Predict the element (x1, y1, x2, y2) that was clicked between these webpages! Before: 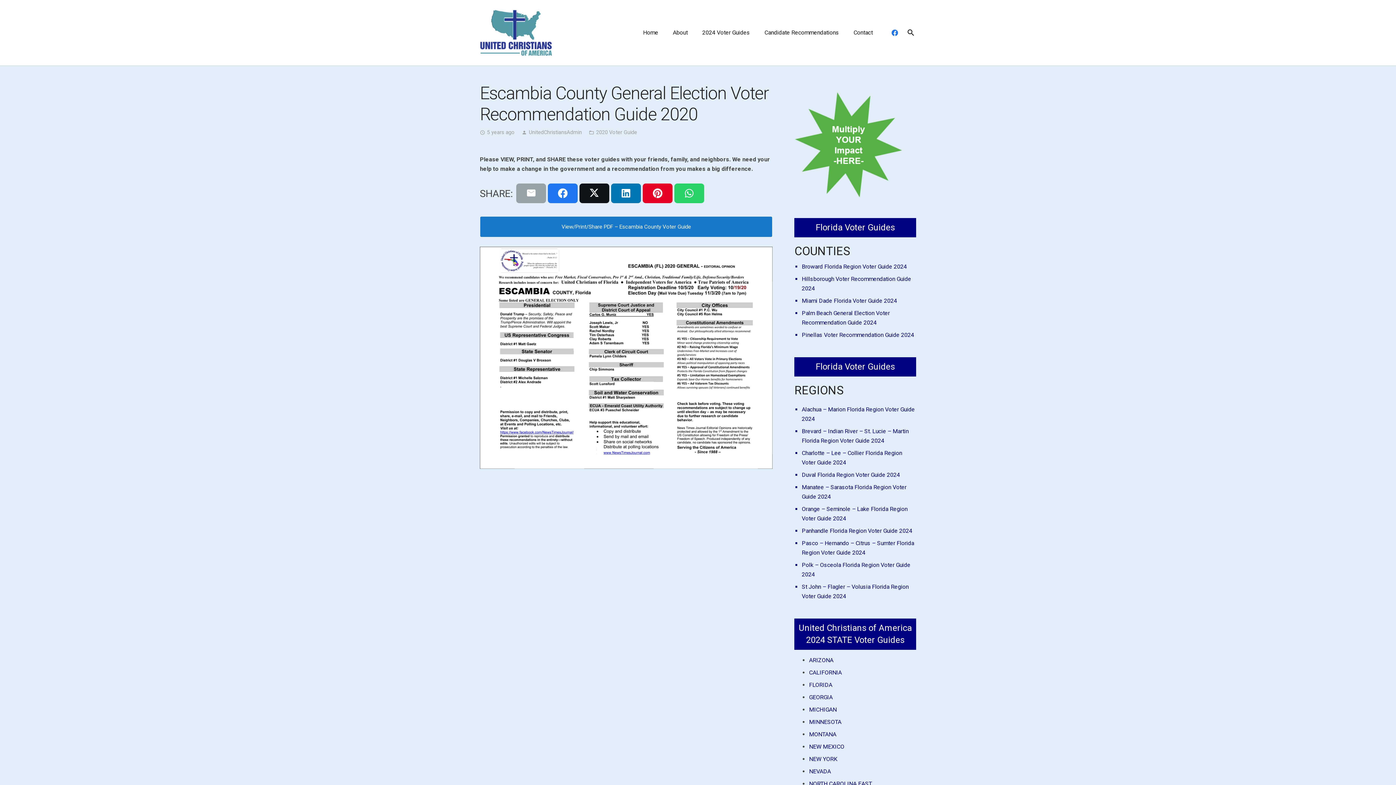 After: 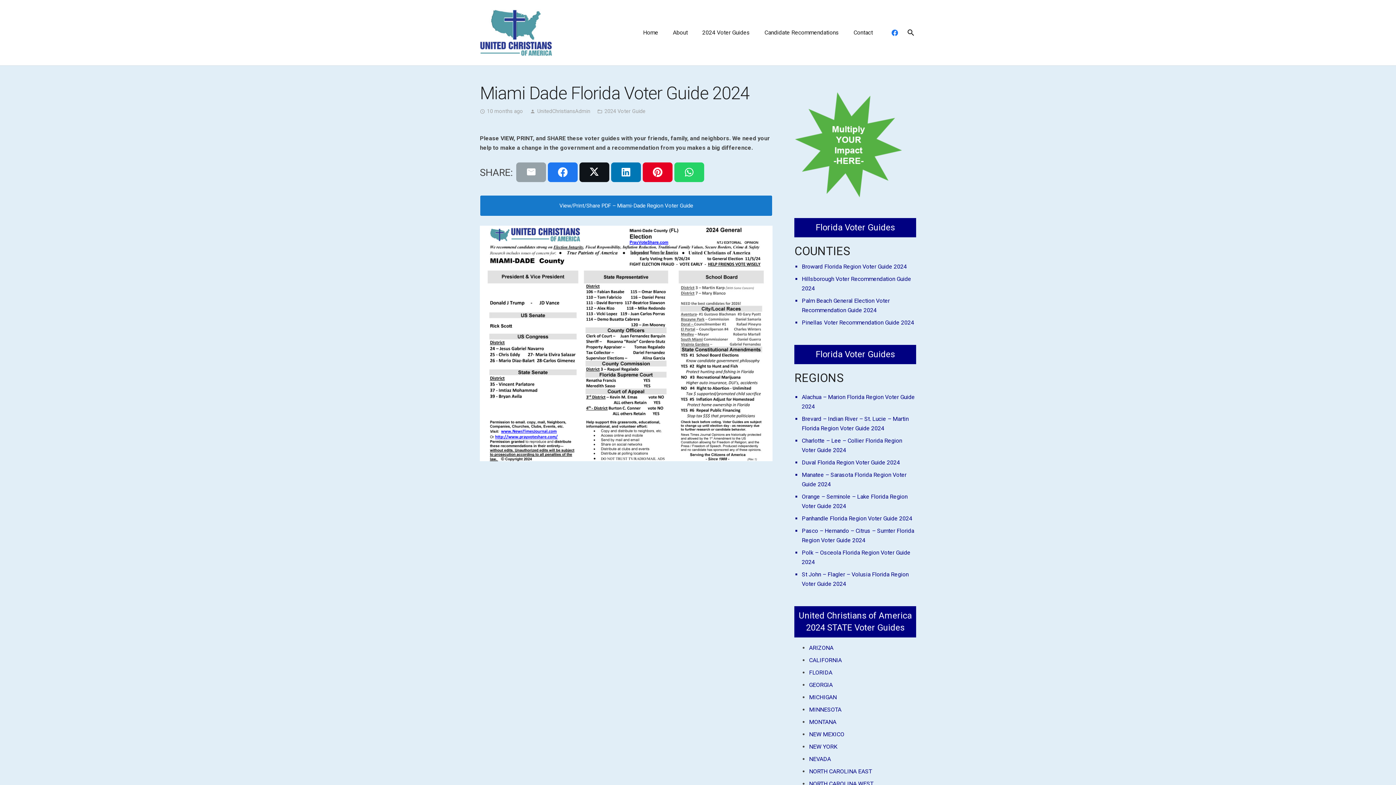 Action: label: Miami Dade Florida Voter Guide 2024 bbox: (801, 297, 897, 304)